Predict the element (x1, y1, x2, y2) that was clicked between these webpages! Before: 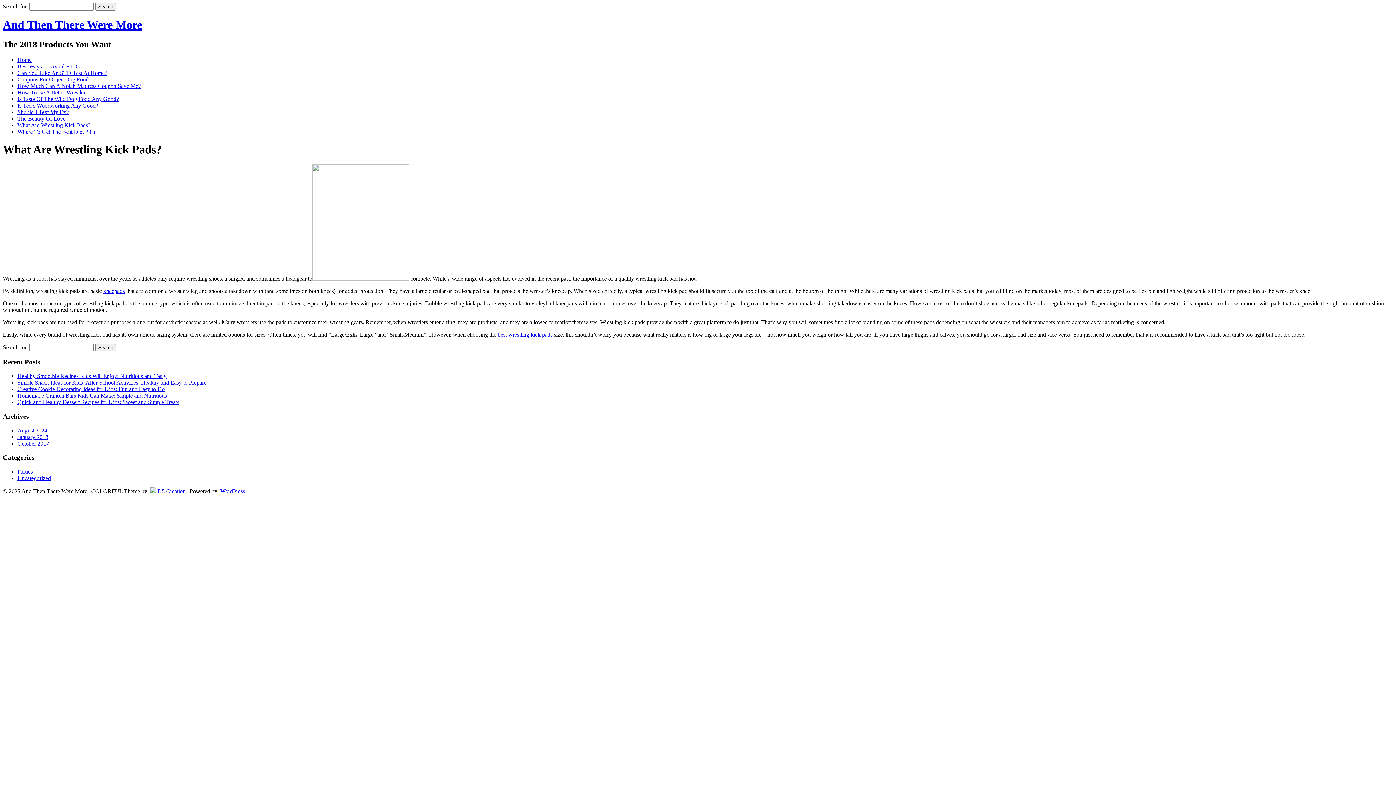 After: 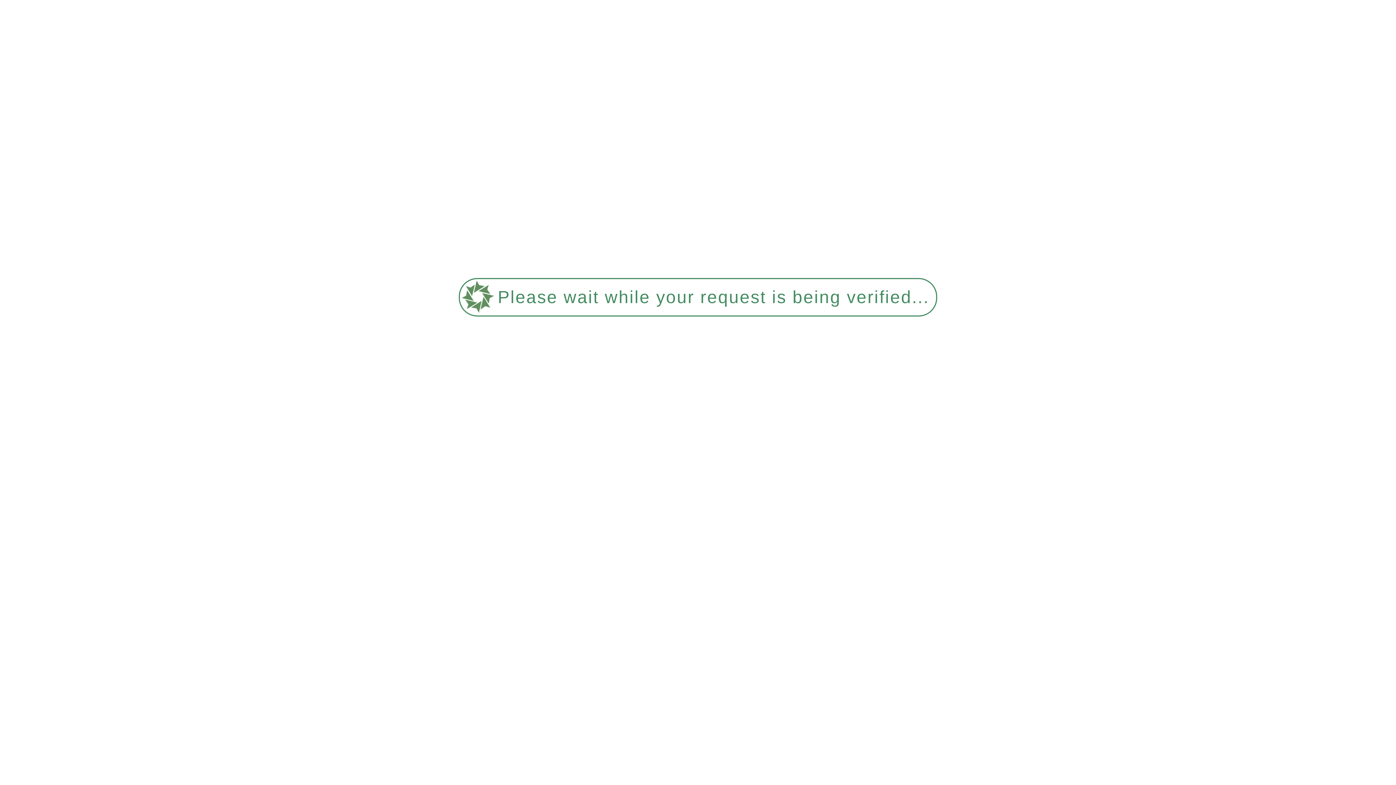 Action: label: And Then There Were More bbox: (2, 18, 1393, 31)